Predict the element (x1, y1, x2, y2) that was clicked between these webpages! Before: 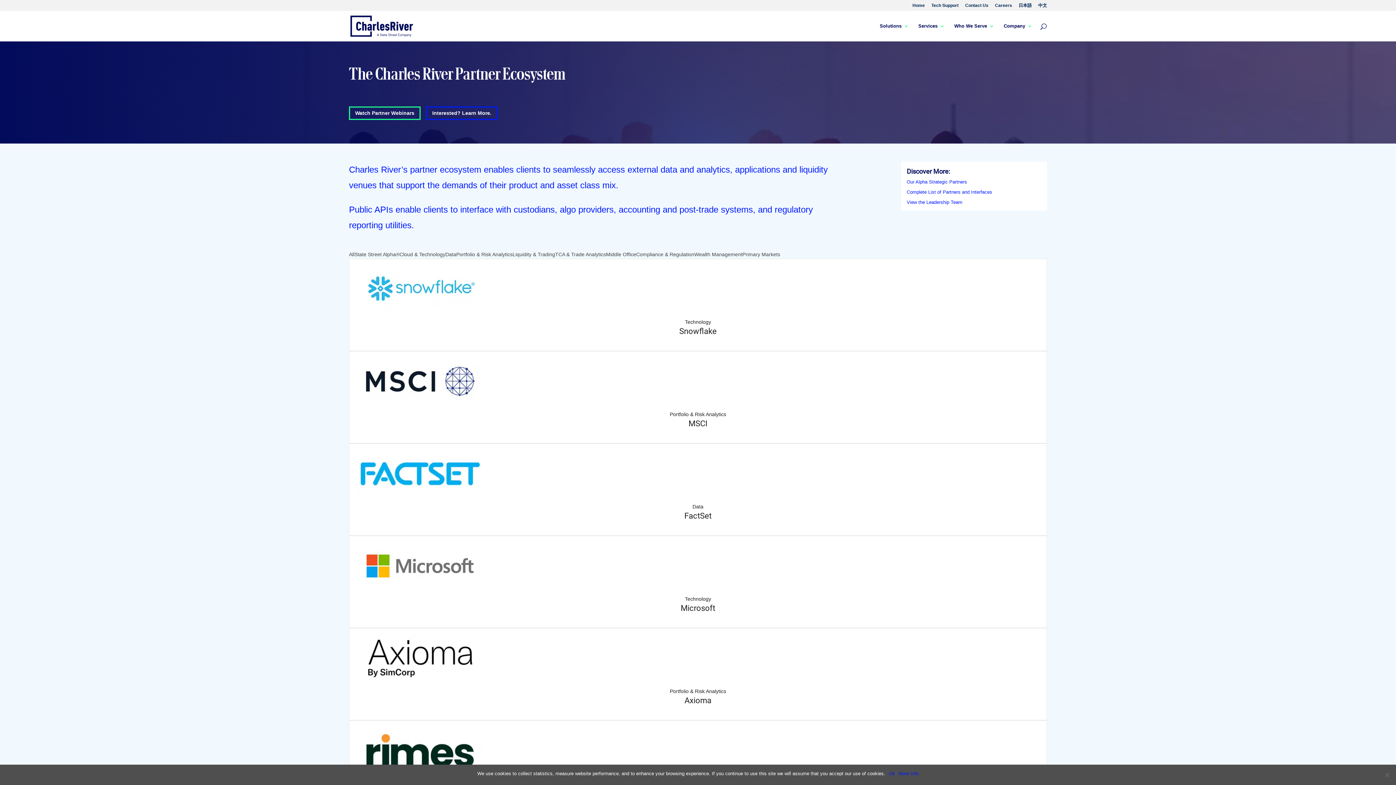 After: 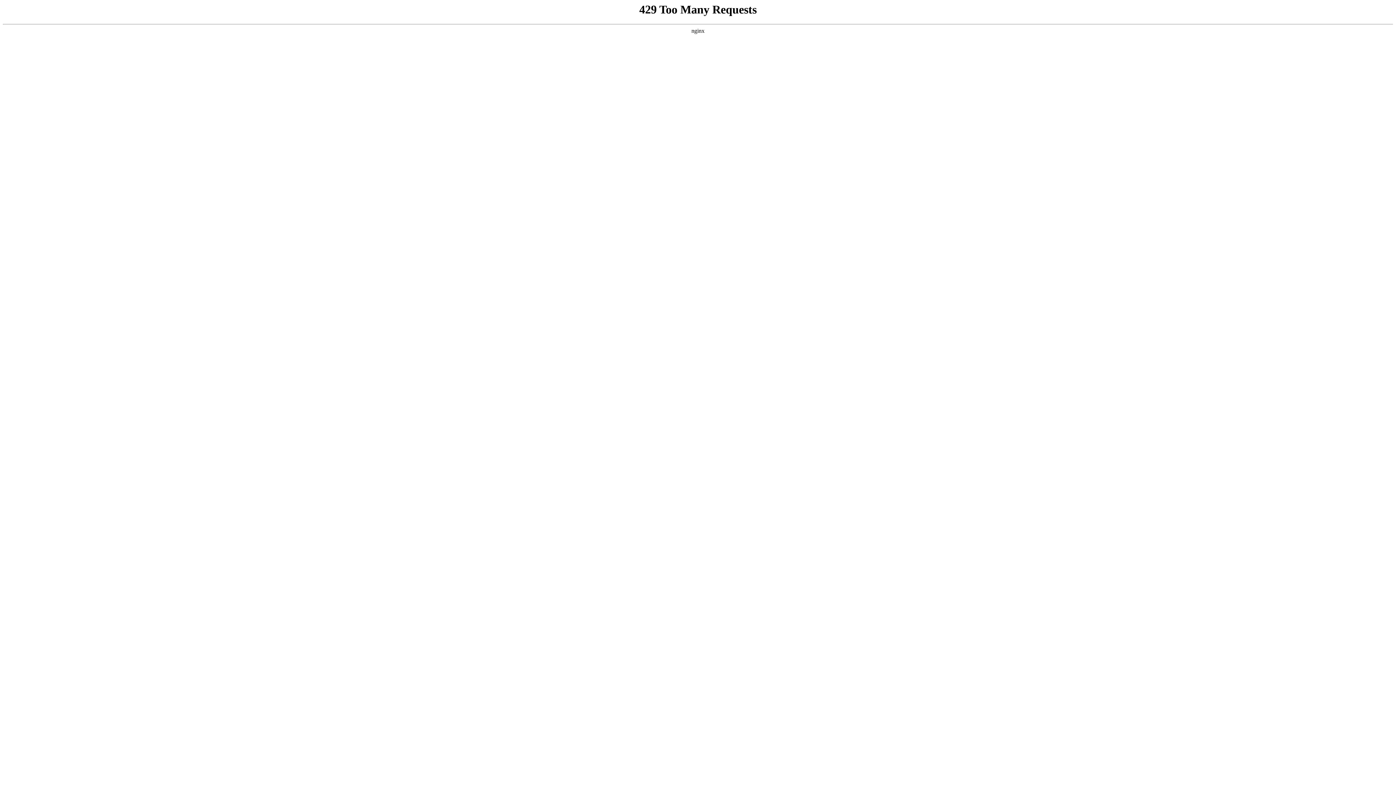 Action: label: Our Alpha Strategic Partners bbox: (906, 179, 967, 184)